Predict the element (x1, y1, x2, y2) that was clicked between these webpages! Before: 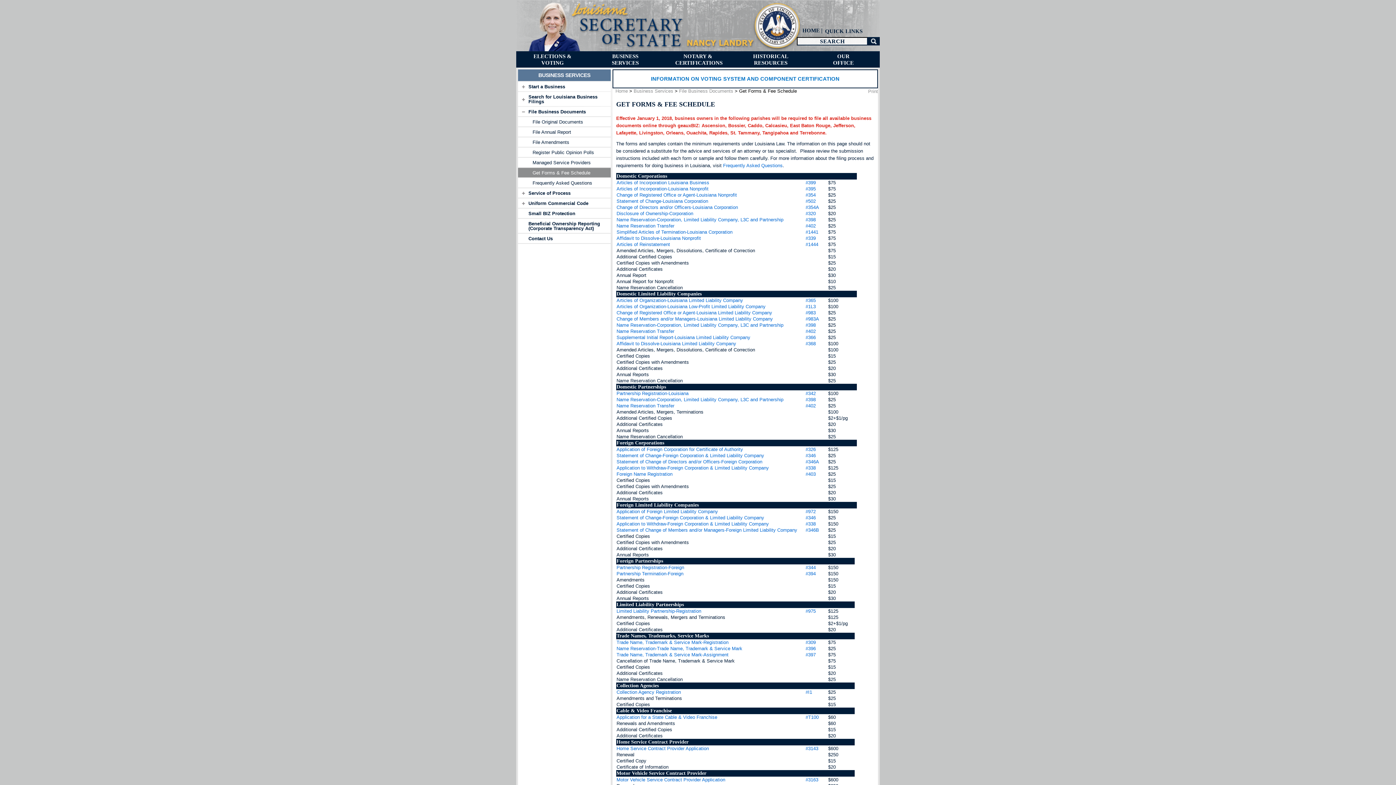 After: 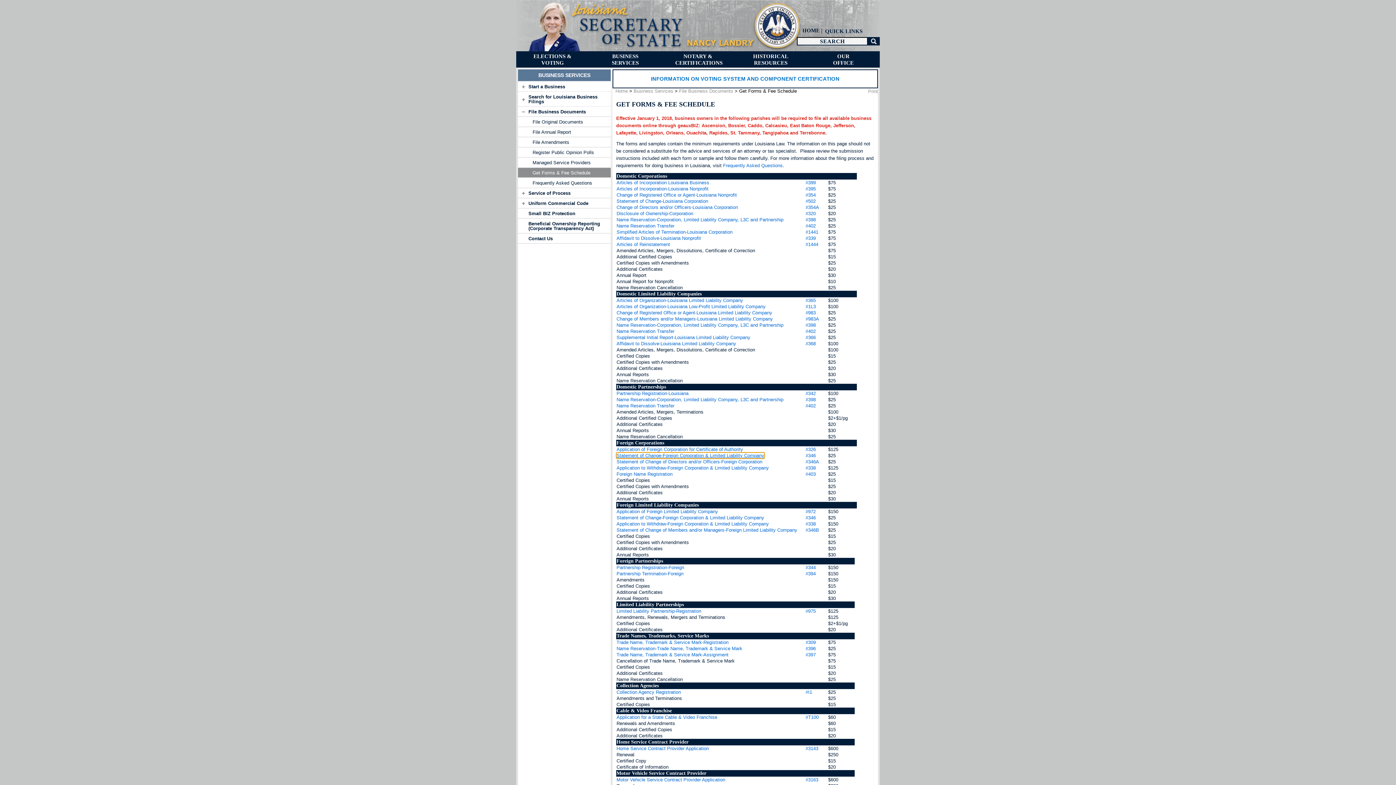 Action: label: Statement of Change-Foreign Corporation & Limited Liability Company bbox: (616, 453, 764, 458)